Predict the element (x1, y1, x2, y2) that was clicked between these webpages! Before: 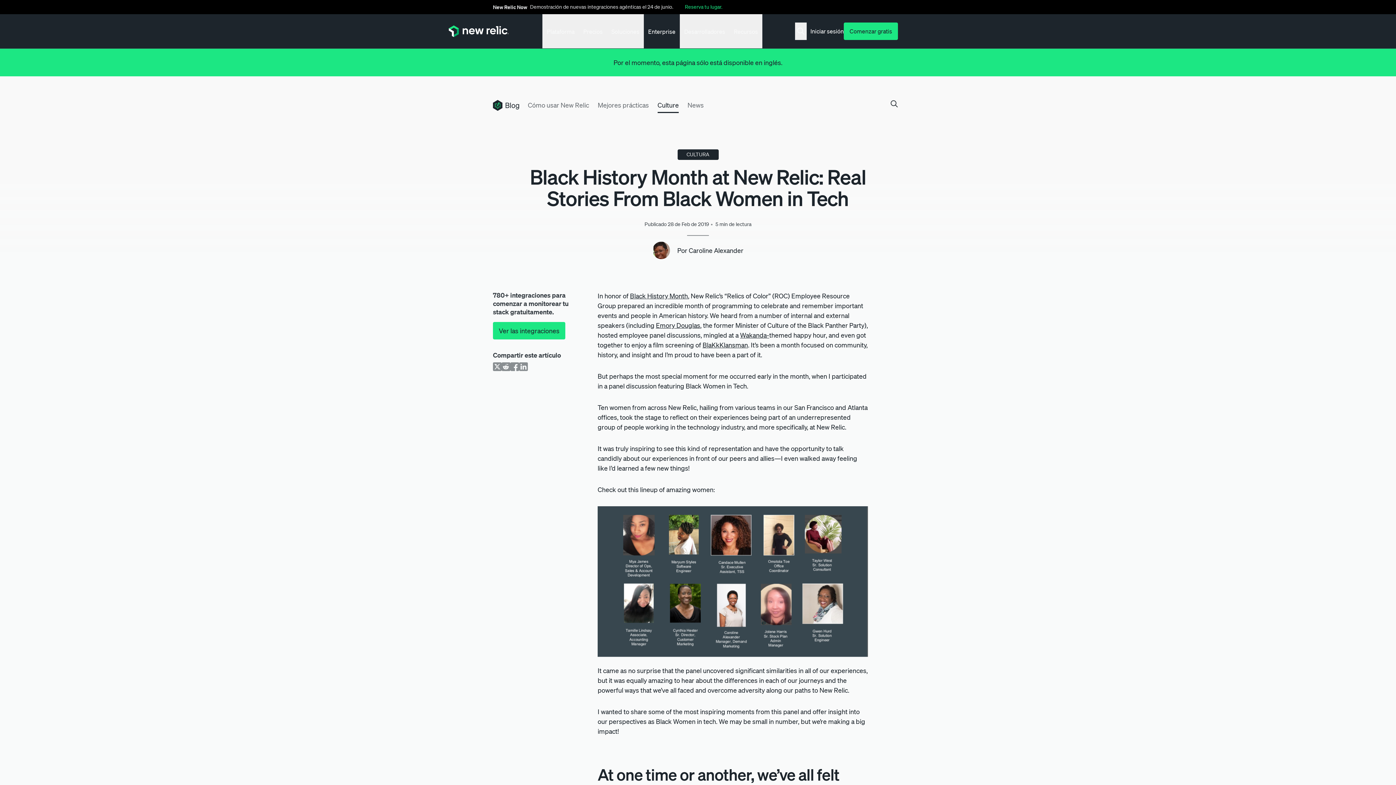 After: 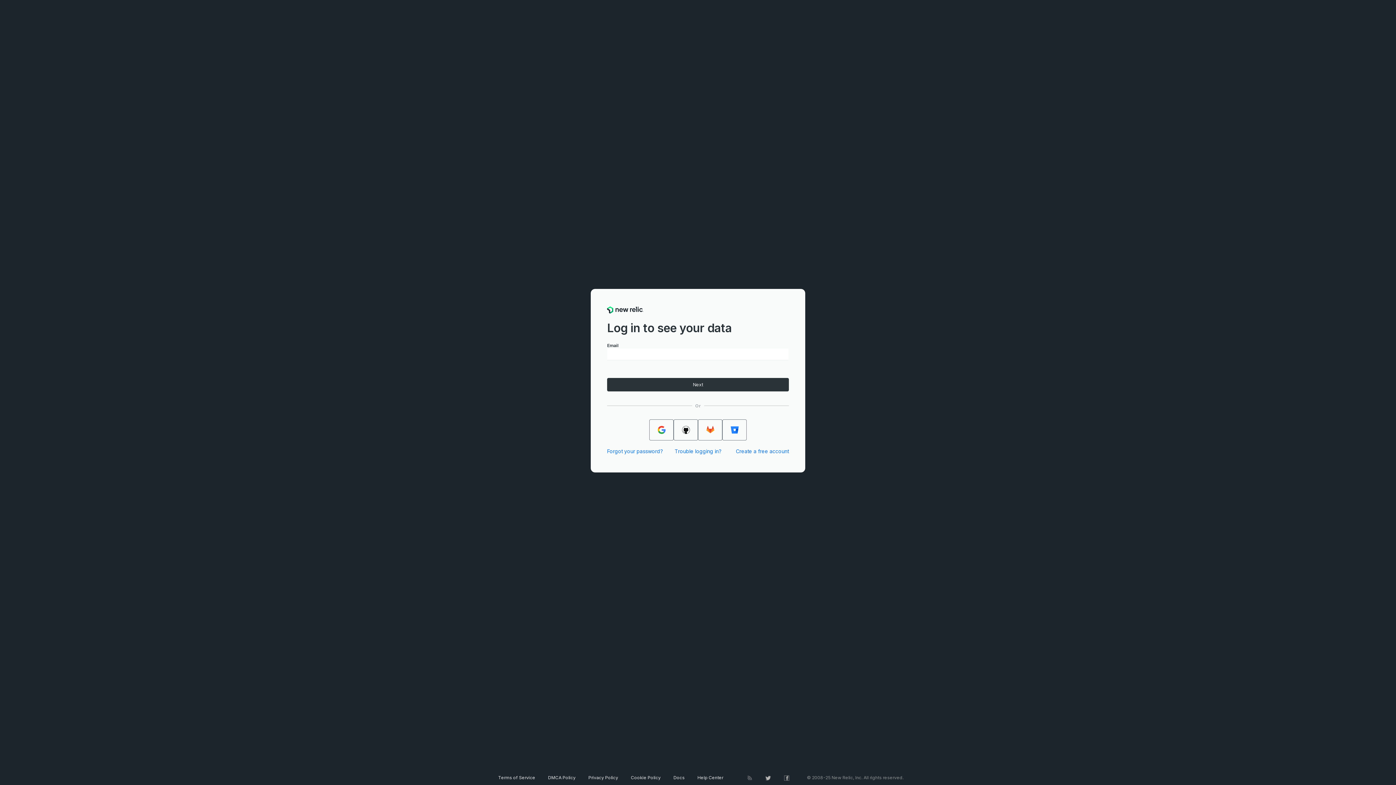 Action: label: Iniciar sesión bbox: (810, 26, 843, 35)